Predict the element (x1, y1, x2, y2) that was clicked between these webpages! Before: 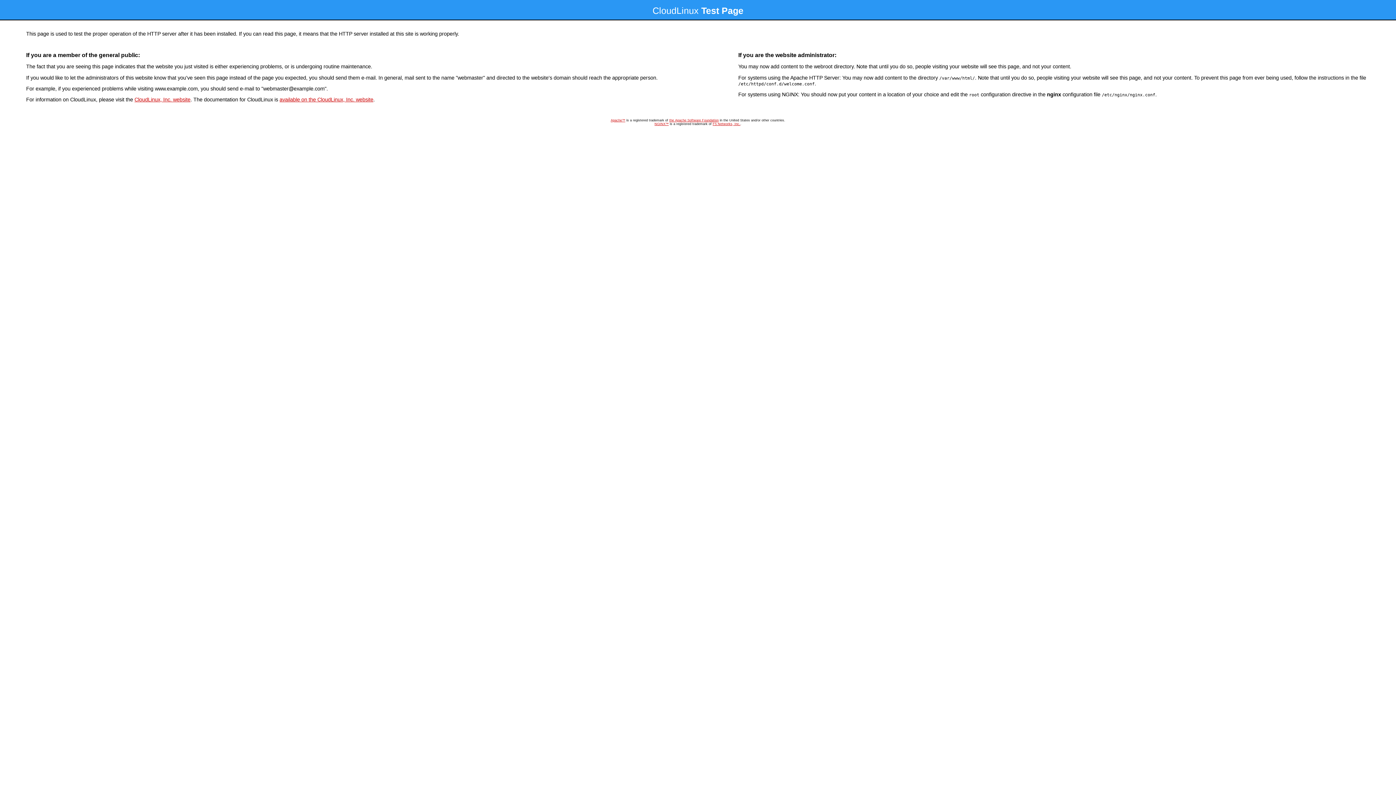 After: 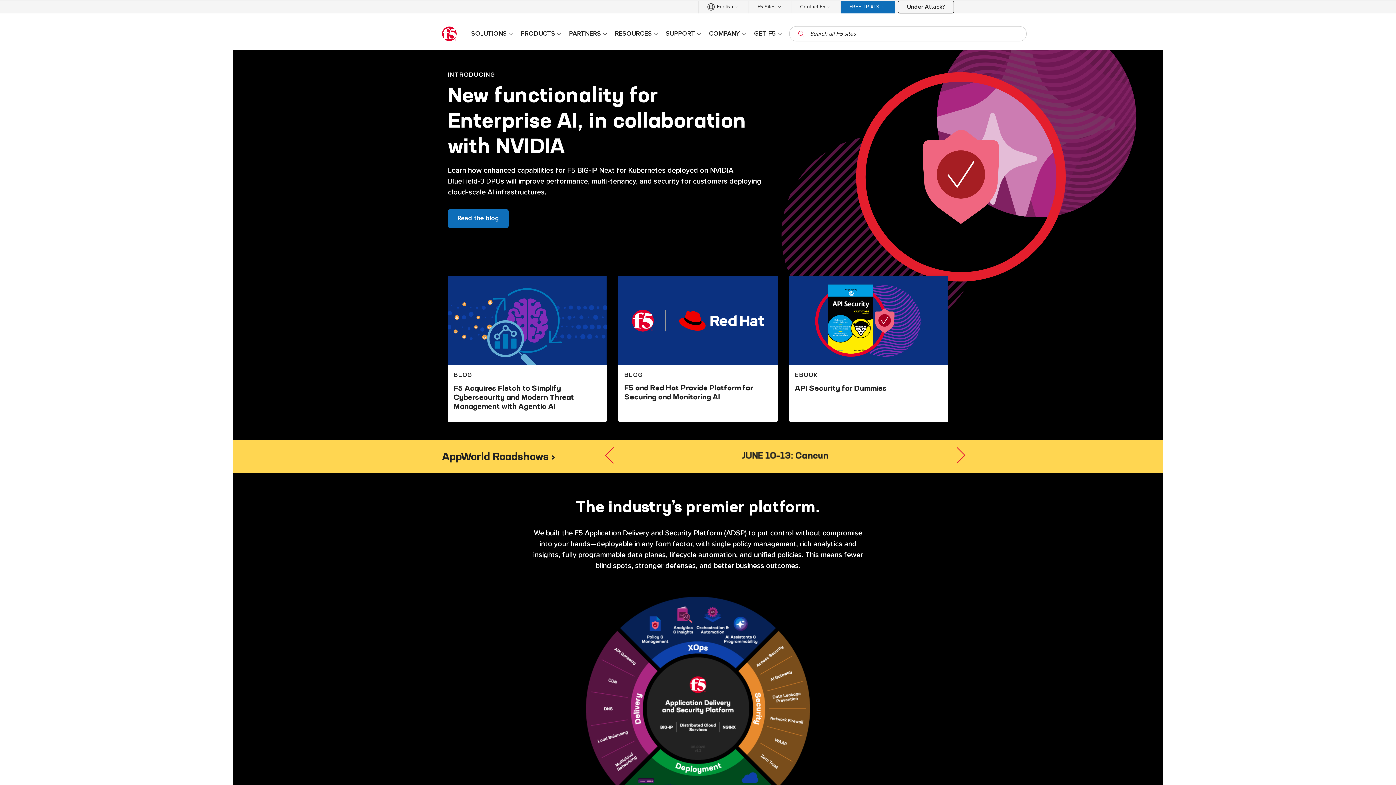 Action: label: F5 Networks, Inc. bbox: (712, 122, 740, 125)